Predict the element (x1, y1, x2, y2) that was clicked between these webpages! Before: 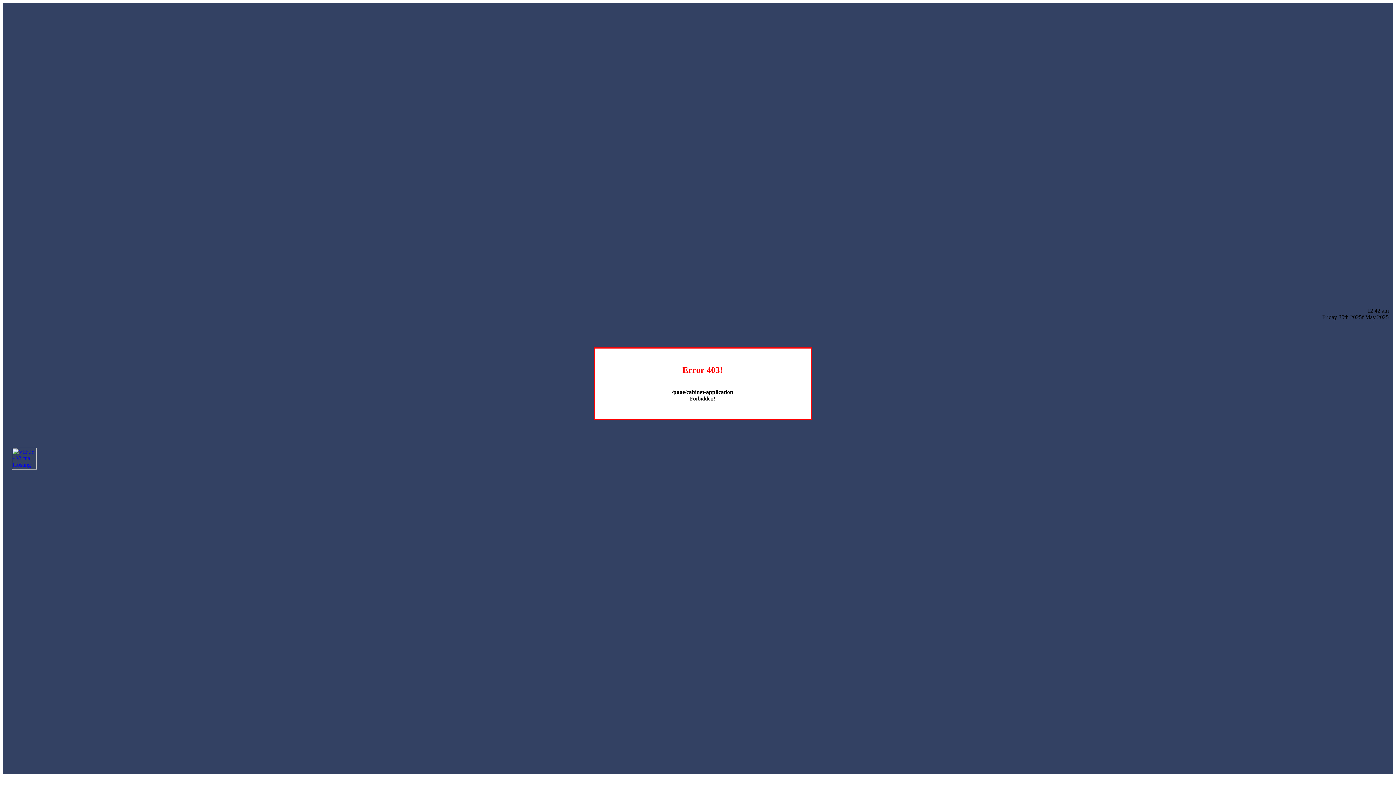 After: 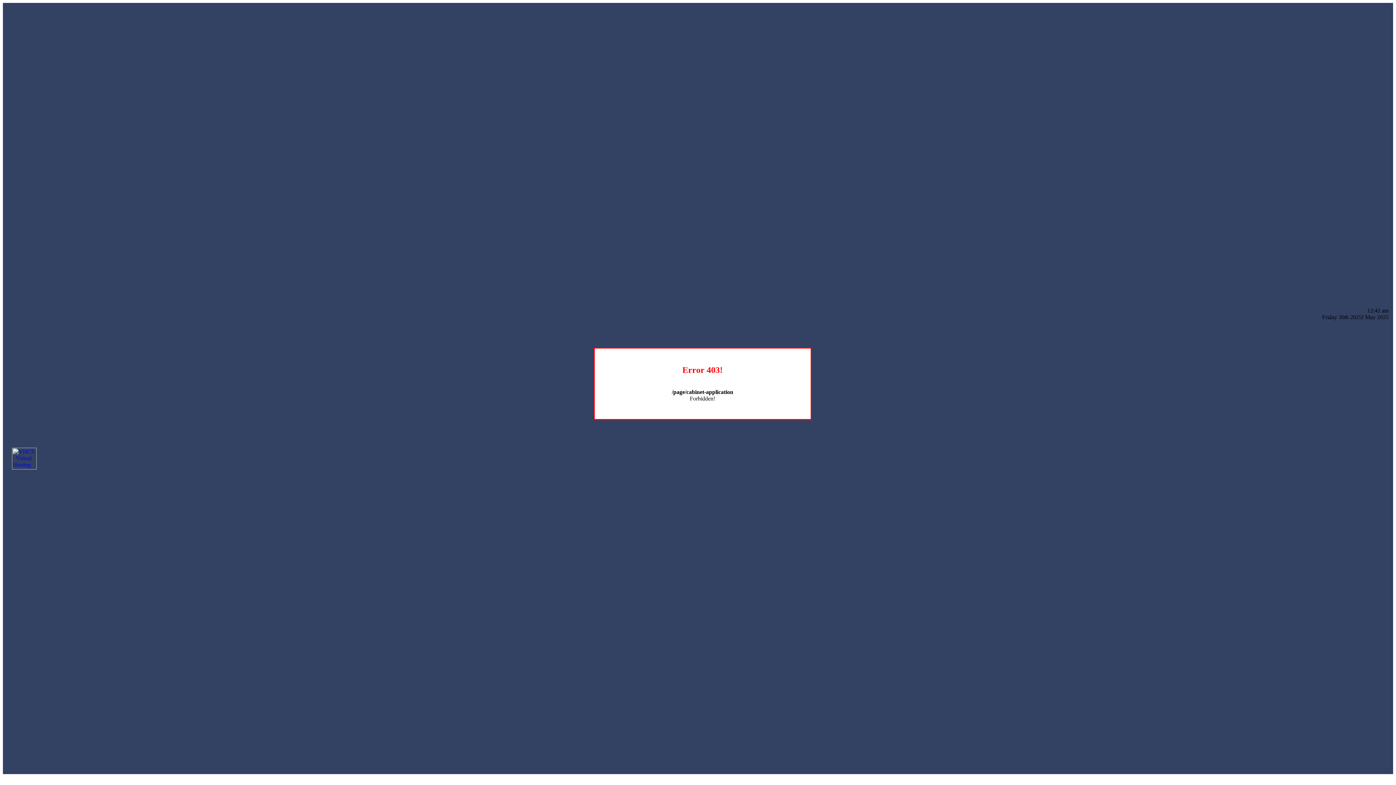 Action: bbox: (12, 464, 36, 470)